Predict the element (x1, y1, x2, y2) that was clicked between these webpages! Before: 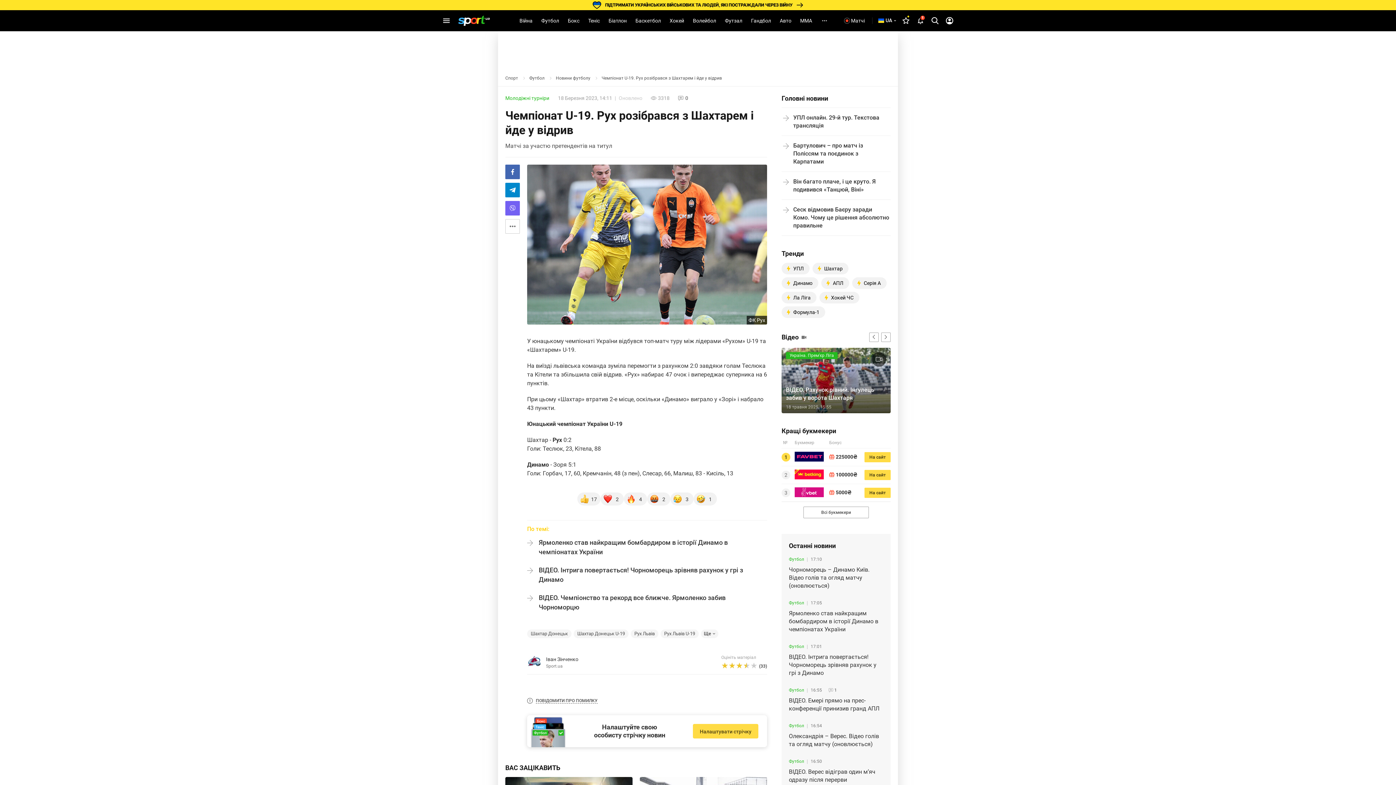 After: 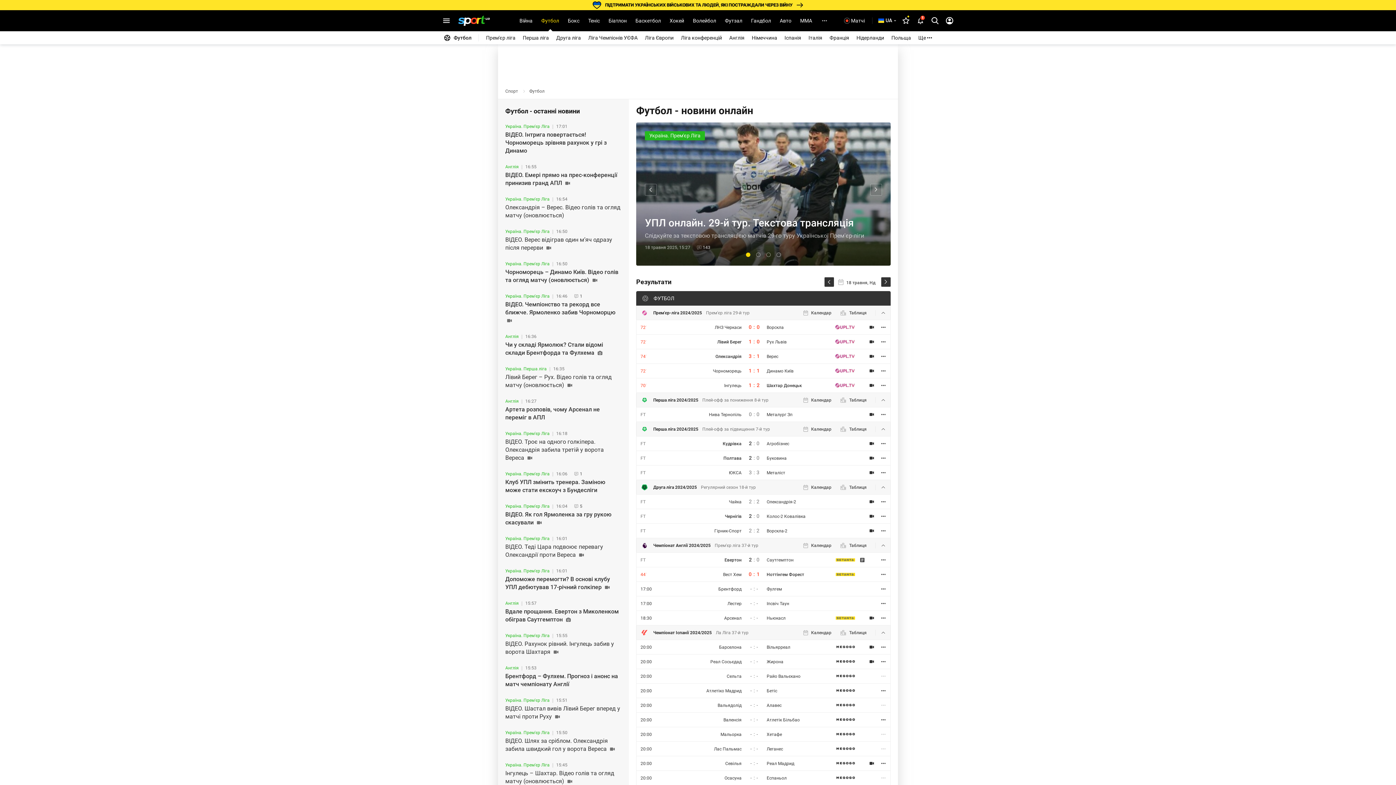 Action: label: Футбол bbox: (537, 10, 563, 31)